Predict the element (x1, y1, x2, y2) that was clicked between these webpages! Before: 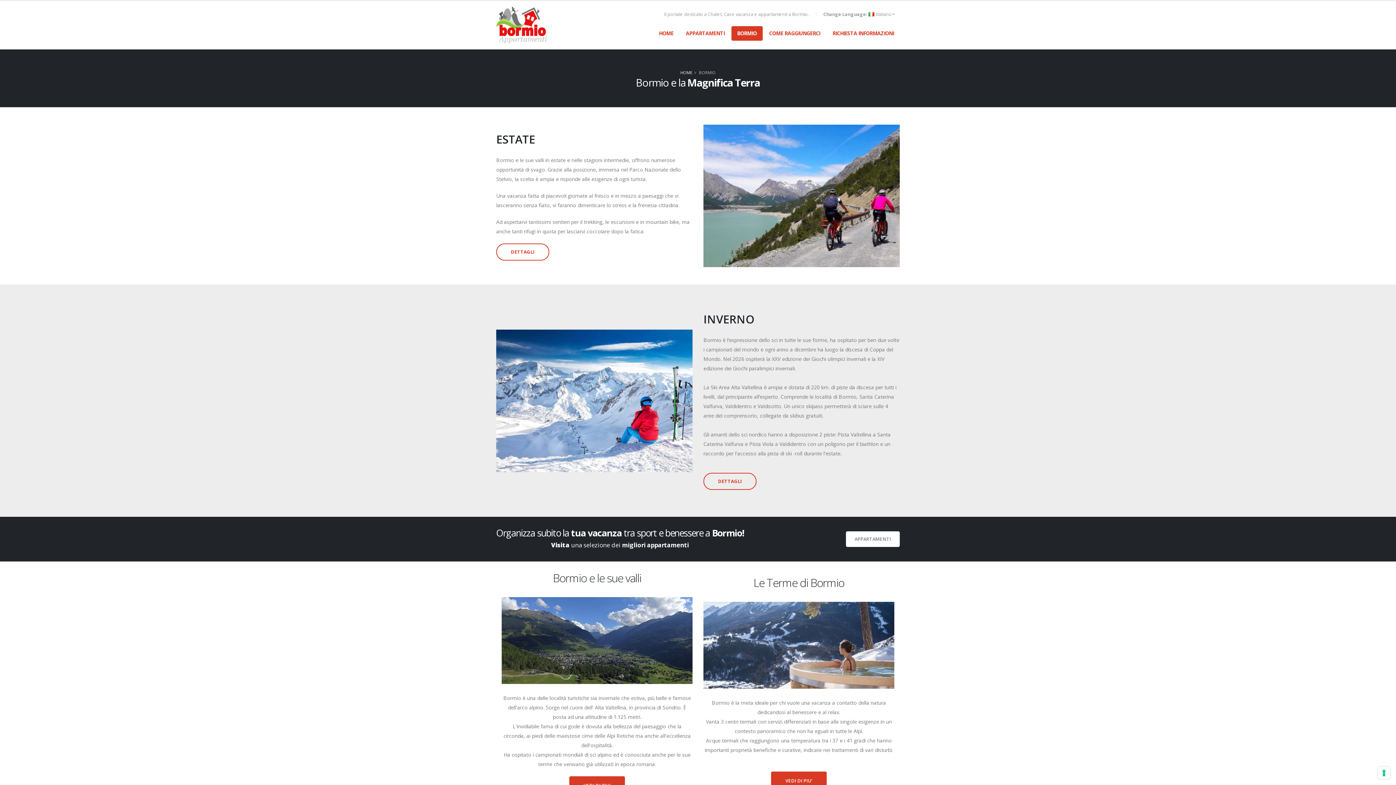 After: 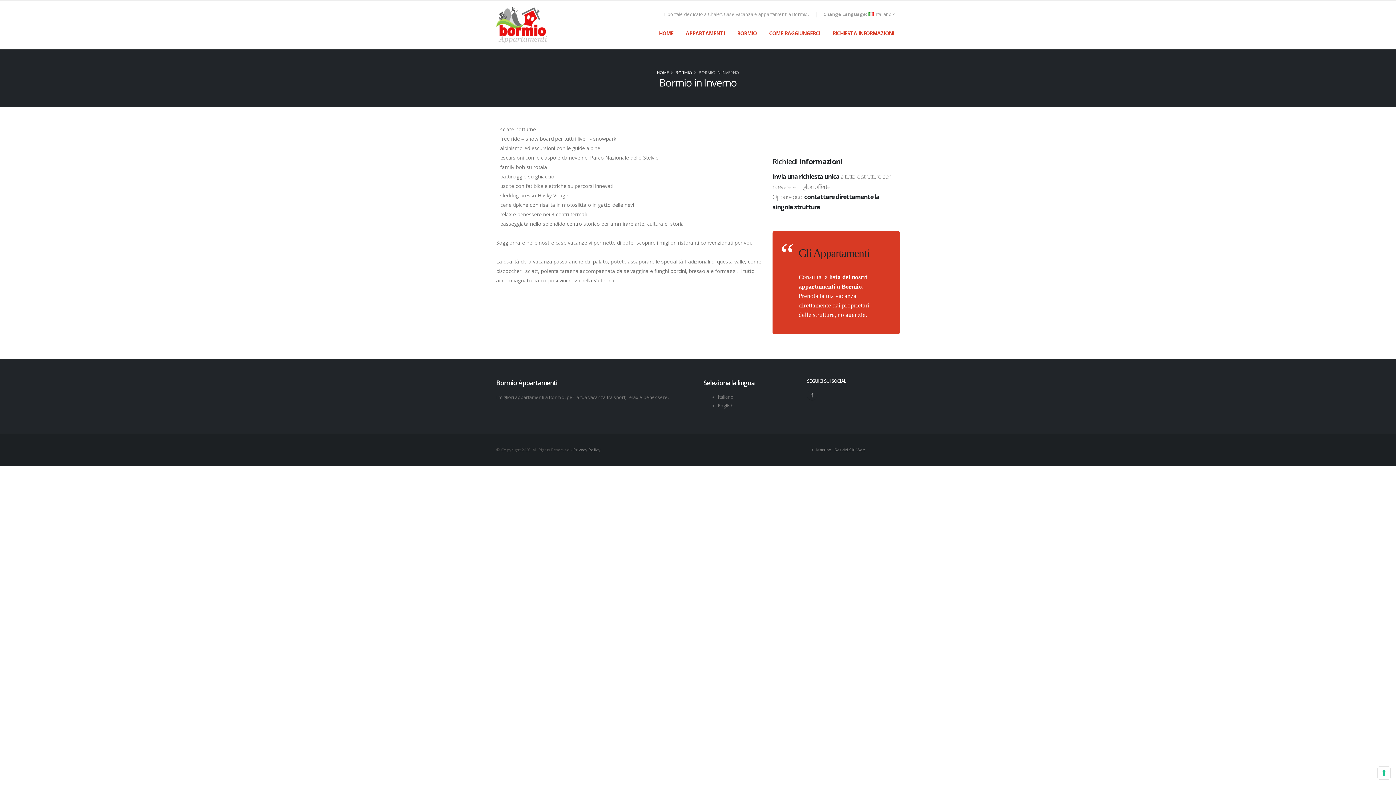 Action: bbox: (496, 396, 692, 403)